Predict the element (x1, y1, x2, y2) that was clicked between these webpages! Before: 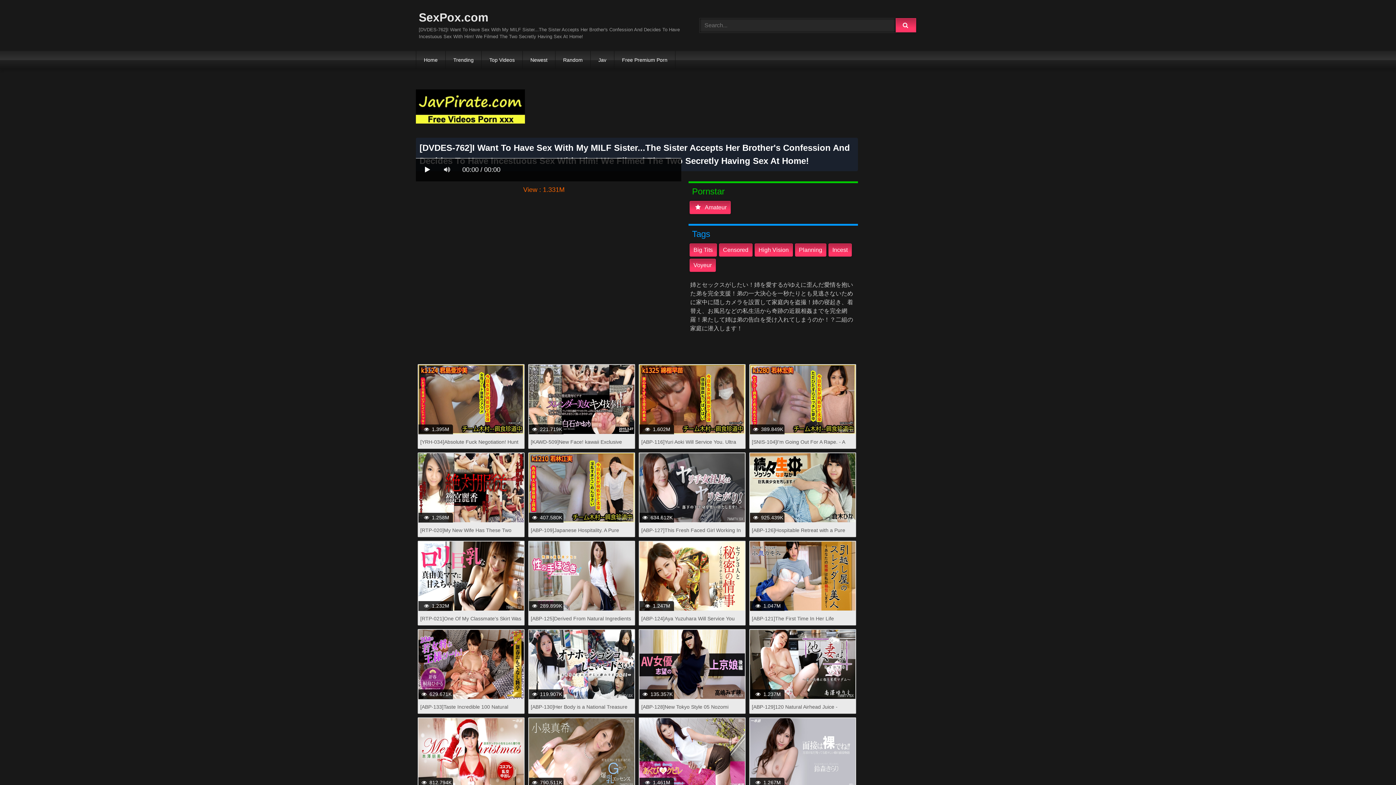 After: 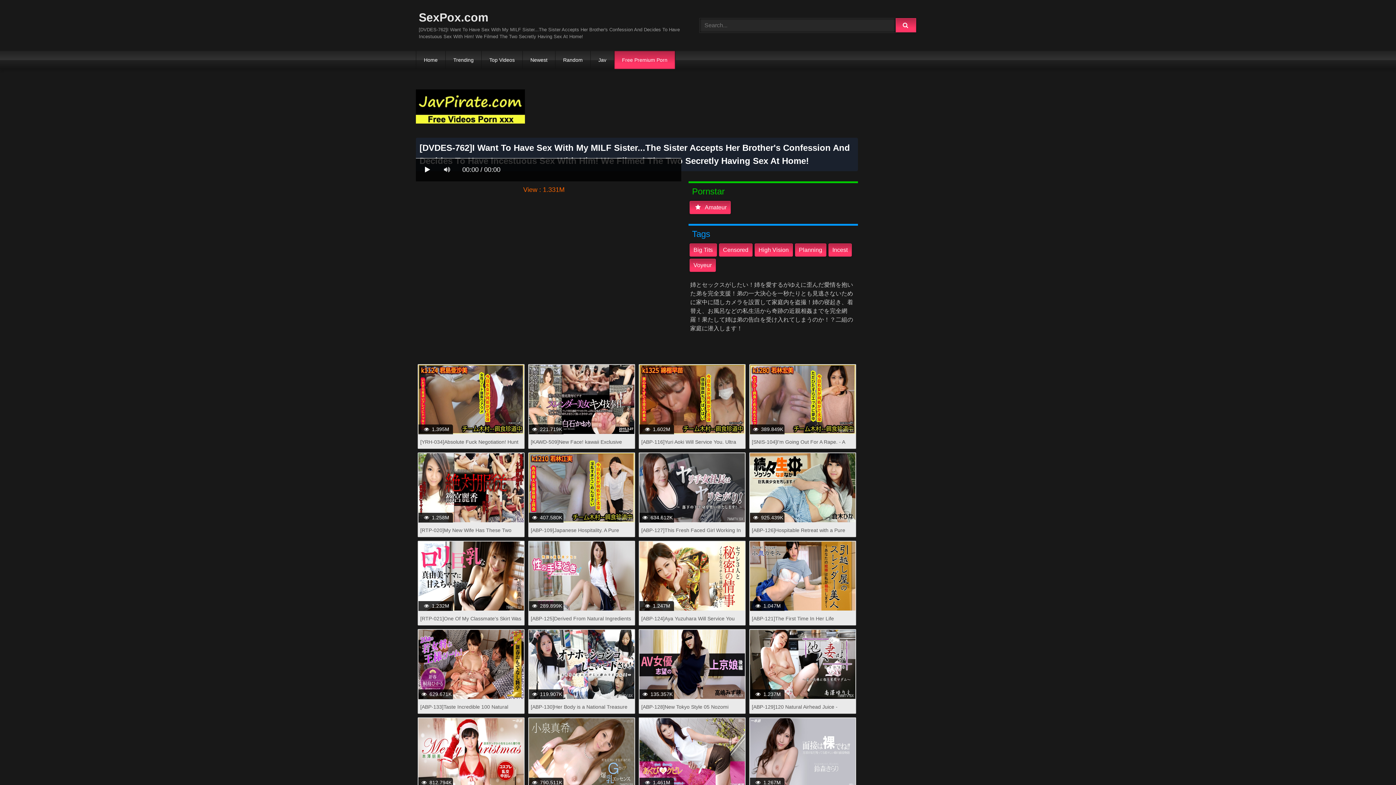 Action: bbox: (614, 51, 675, 69) label: Free Premium Porn